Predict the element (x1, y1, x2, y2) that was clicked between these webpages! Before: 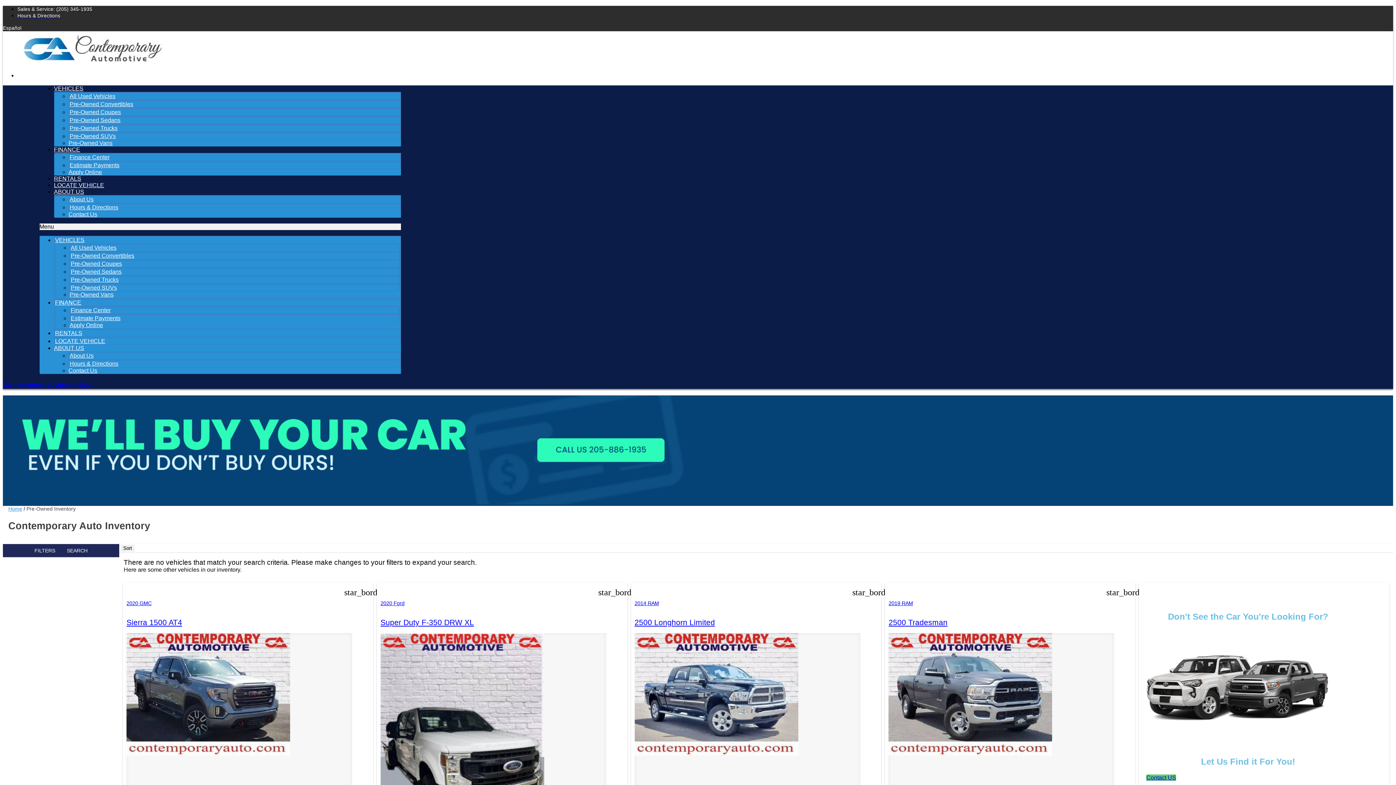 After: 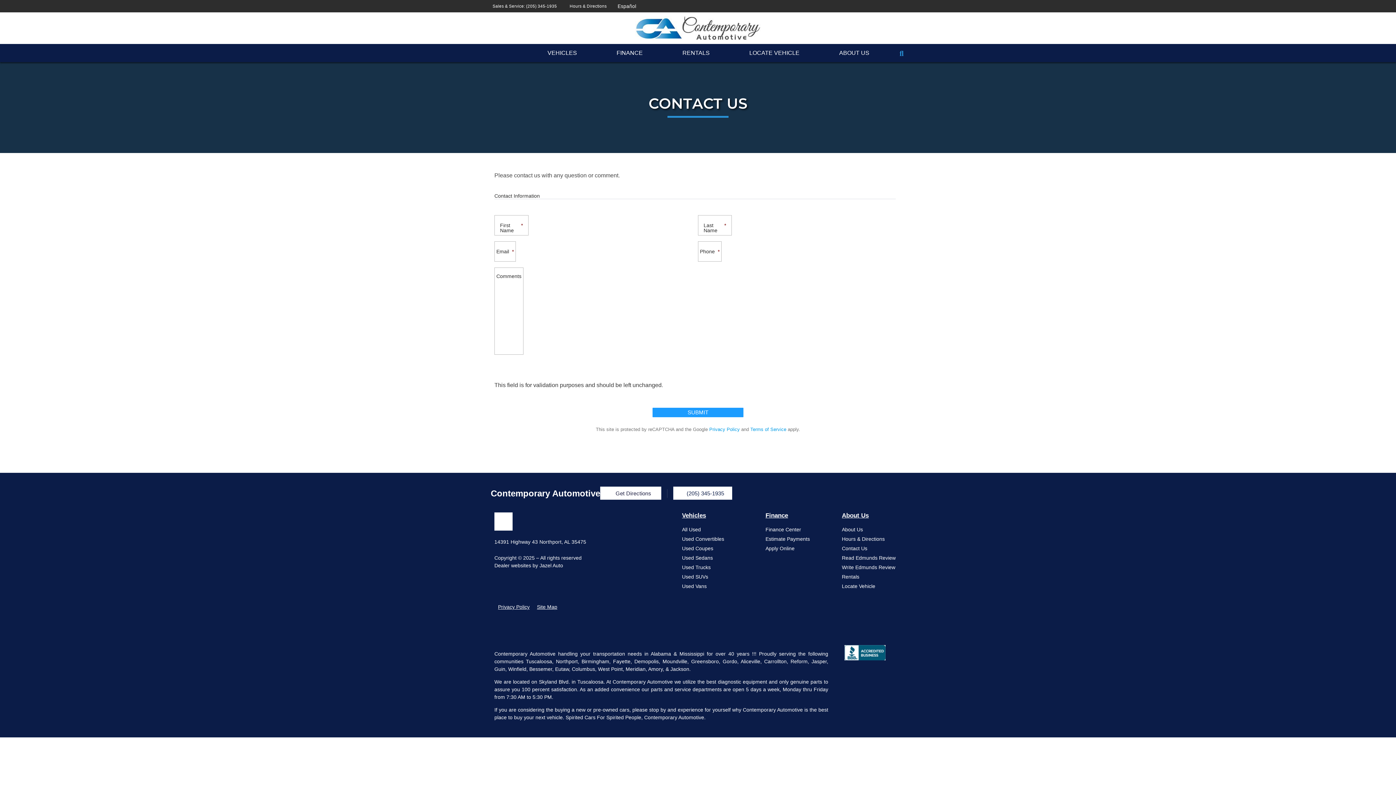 Action: bbox: (68, 367, 97, 373) label: Contact Us